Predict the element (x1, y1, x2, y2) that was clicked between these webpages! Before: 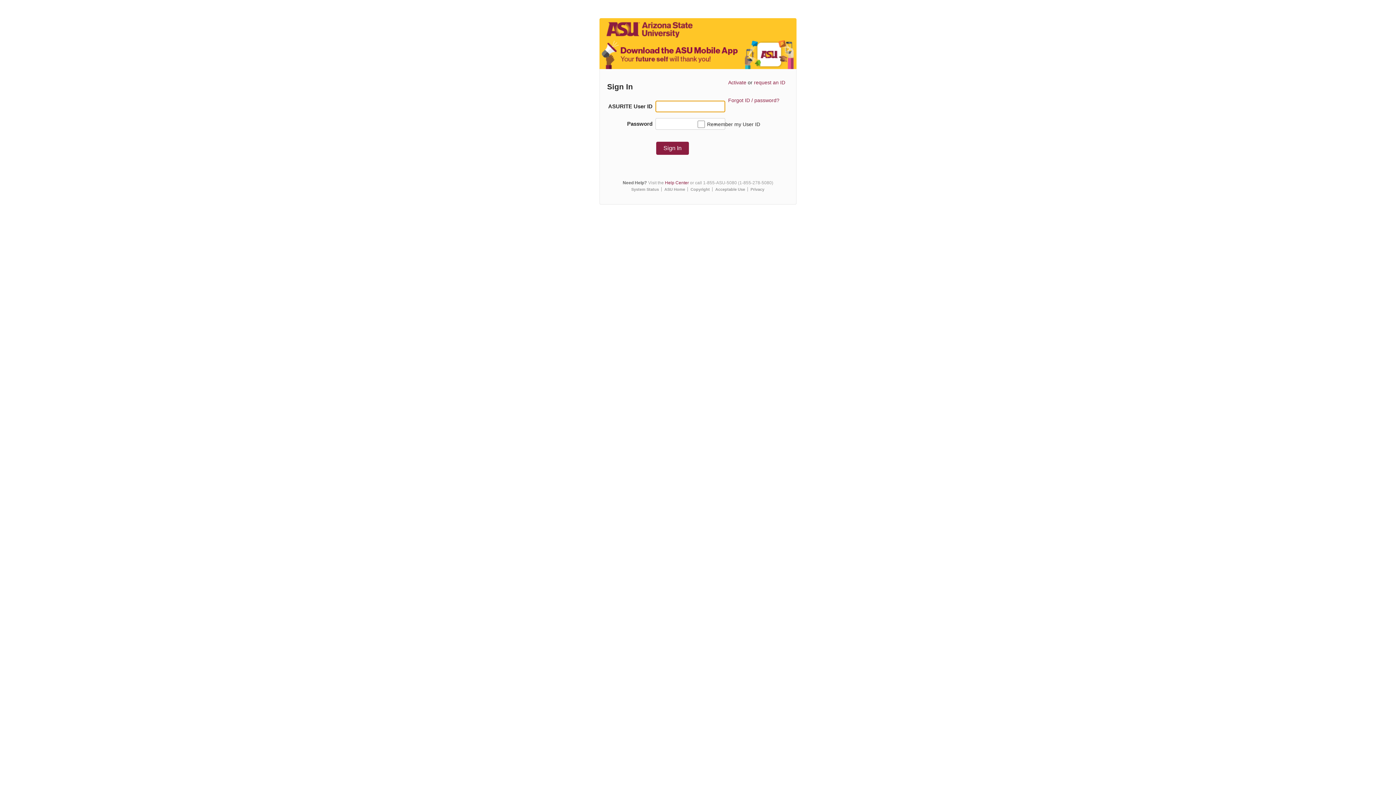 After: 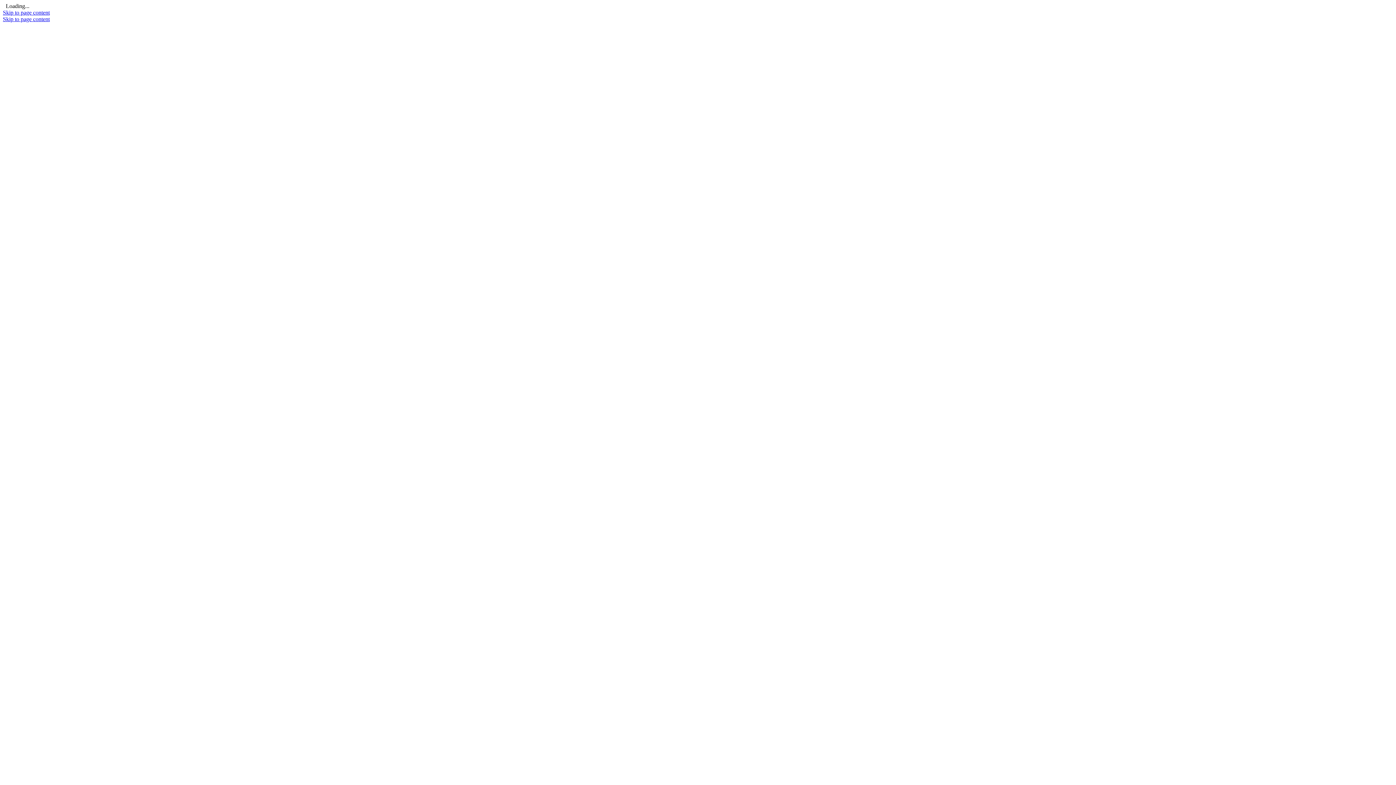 Action: bbox: (631, 187, 659, 191) label: System Status